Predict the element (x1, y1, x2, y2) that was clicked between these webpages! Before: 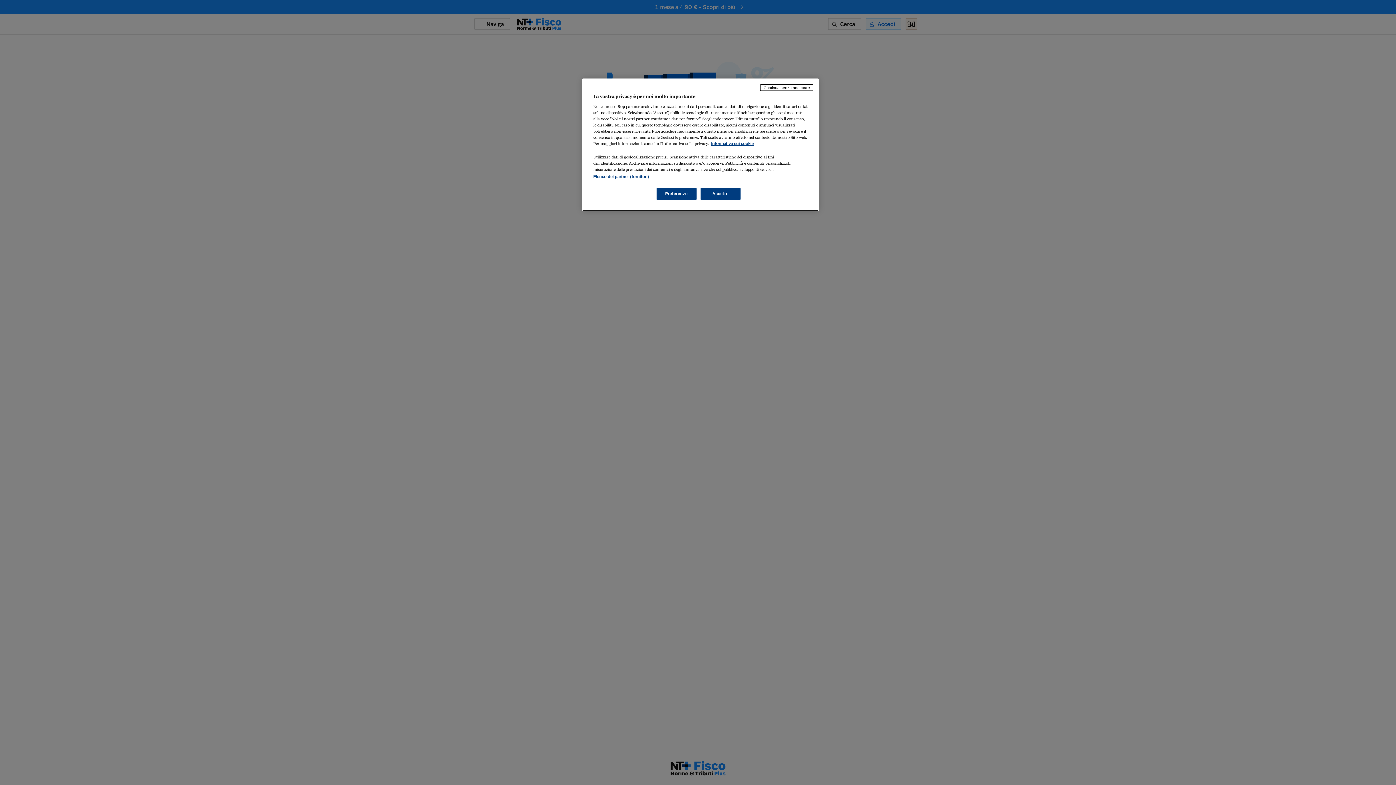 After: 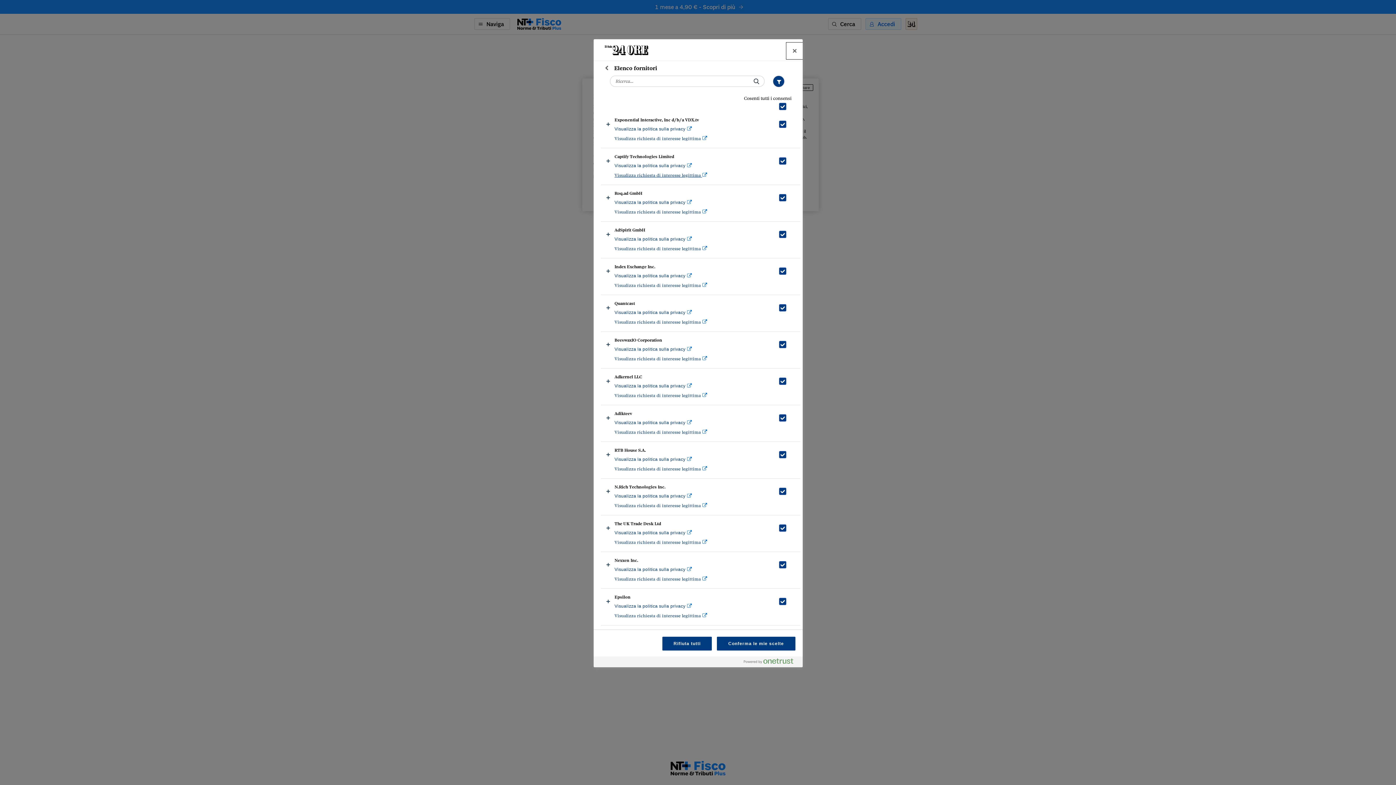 Action: bbox: (593, 174, 649, 178) label: Elenco dei partner (fornitori)